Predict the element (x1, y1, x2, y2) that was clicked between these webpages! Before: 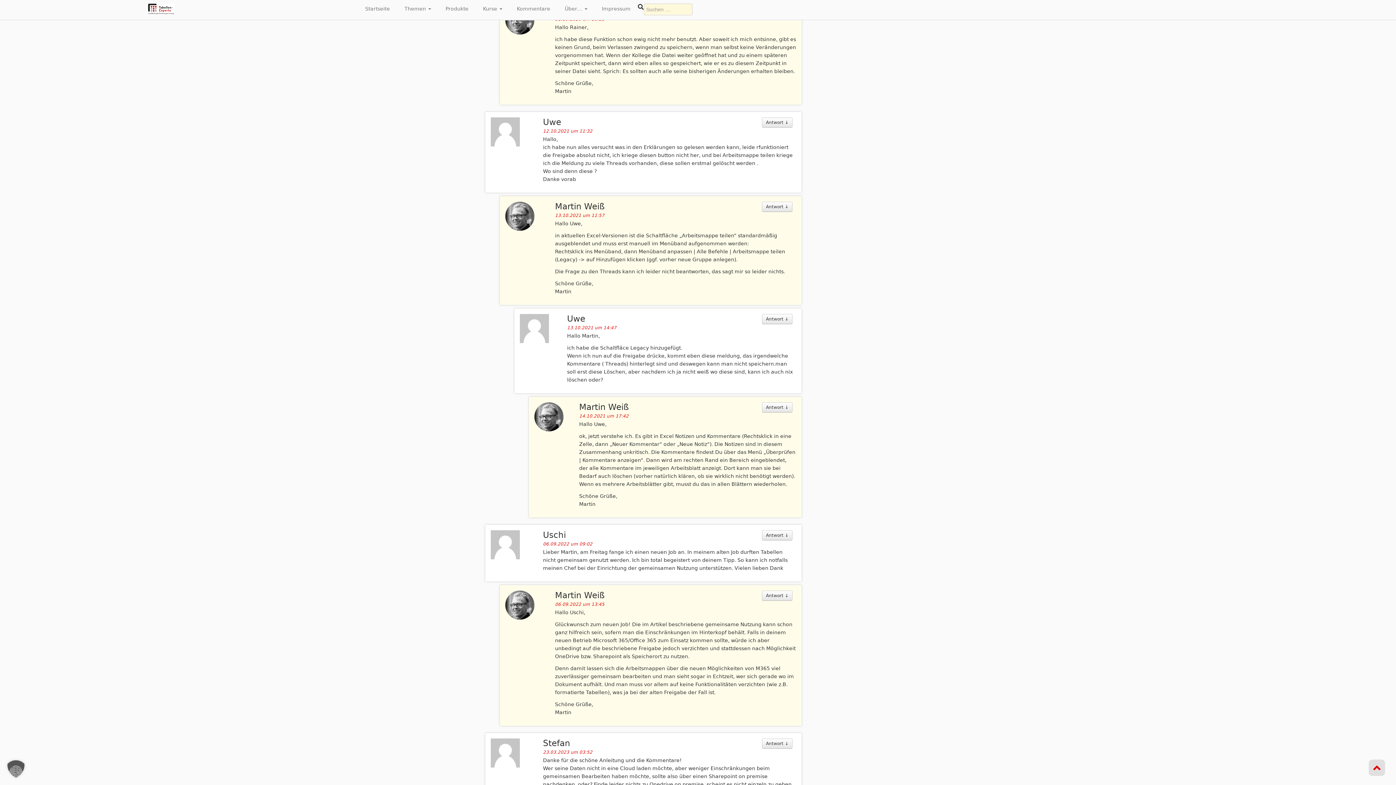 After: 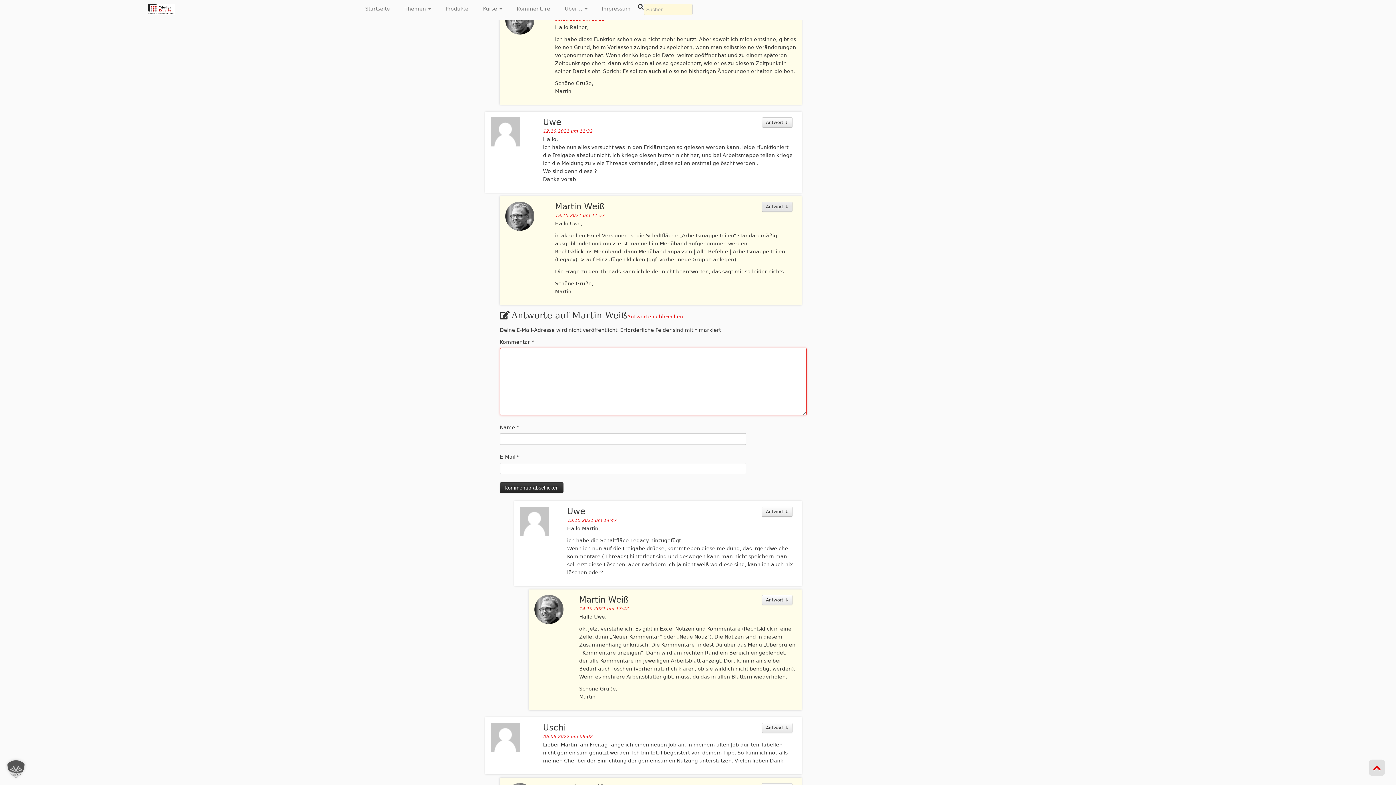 Action: bbox: (762, 201, 792, 212) label: Antworte auf Martin Weiß